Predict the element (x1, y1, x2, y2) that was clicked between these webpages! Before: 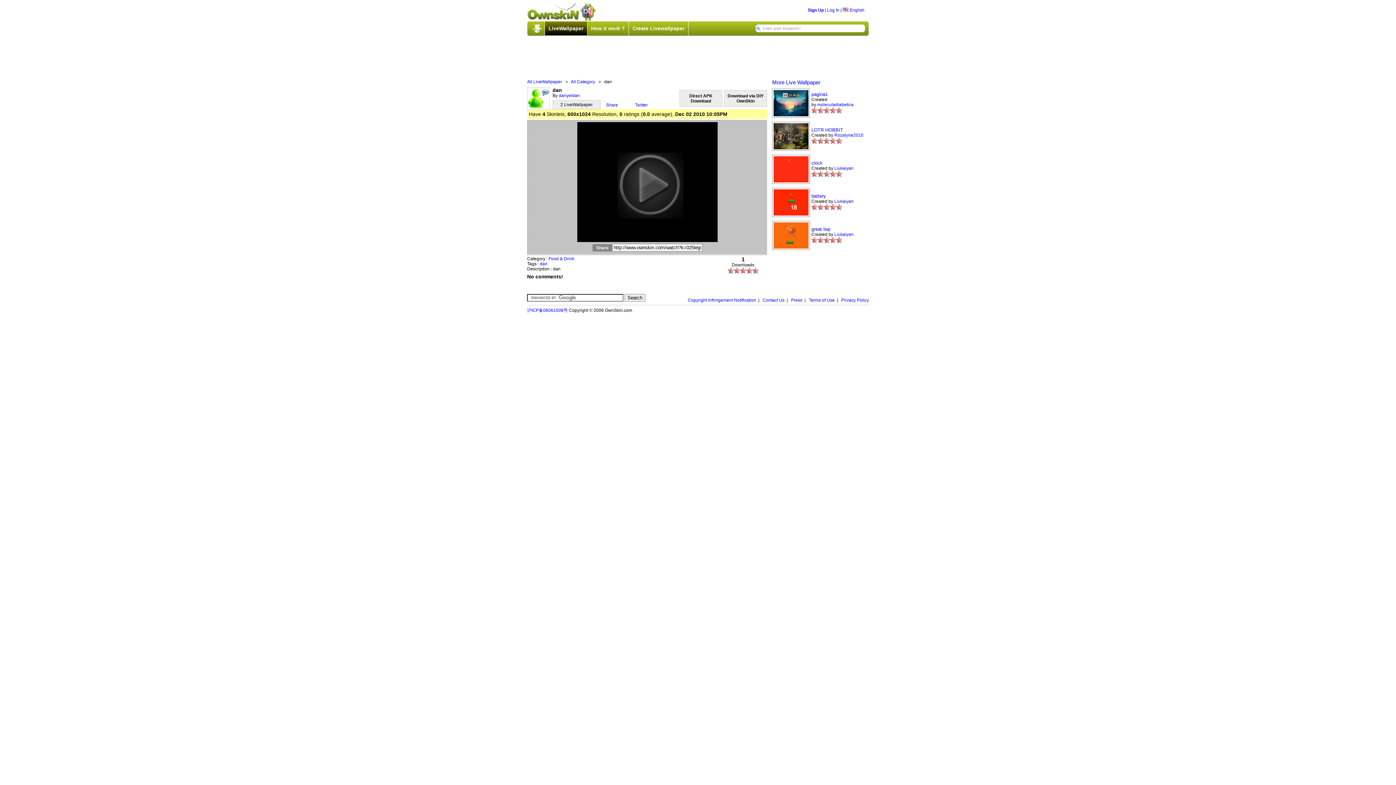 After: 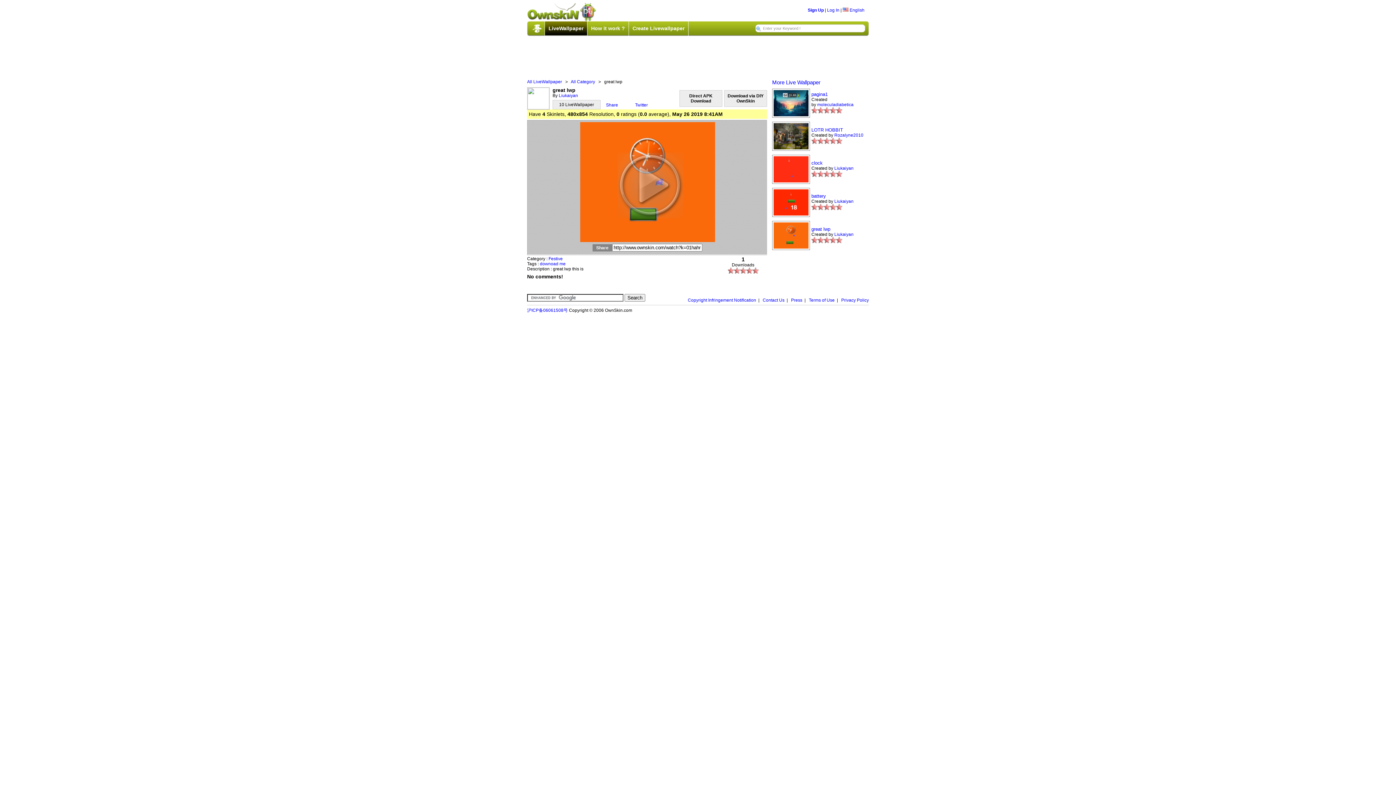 Action: bbox: (772, 246, 810, 251)